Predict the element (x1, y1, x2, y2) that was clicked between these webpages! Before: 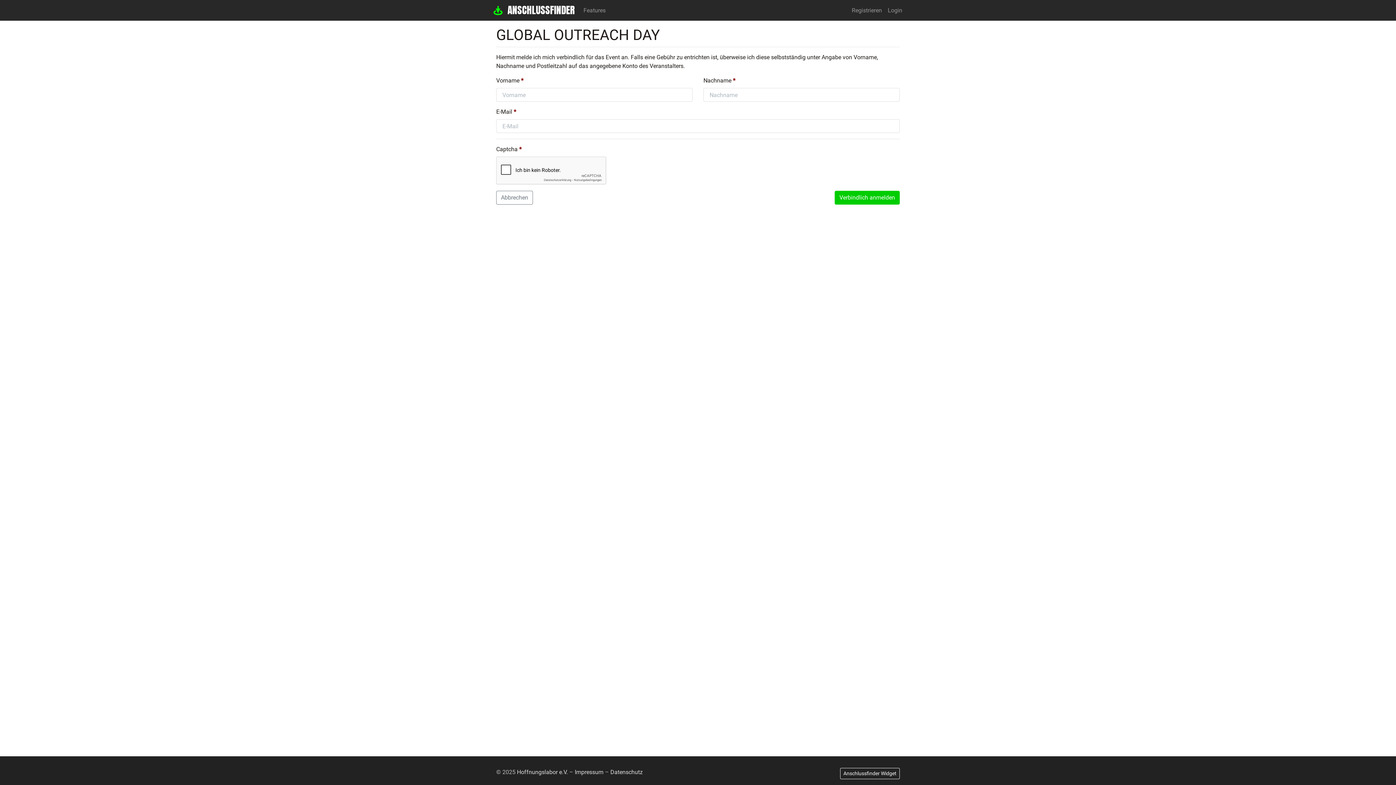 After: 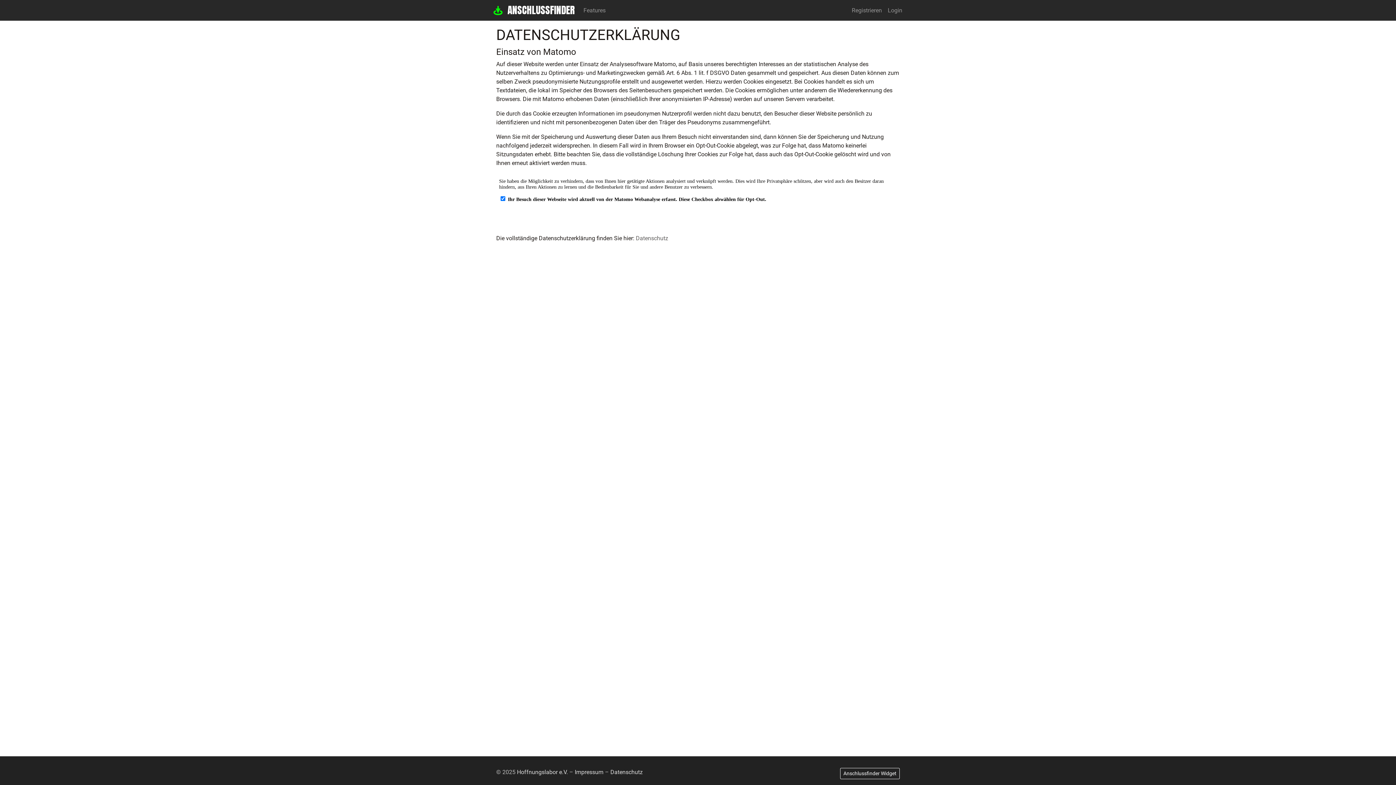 Action: bbox: (610, 769, 642, 776) label: Datenschutz